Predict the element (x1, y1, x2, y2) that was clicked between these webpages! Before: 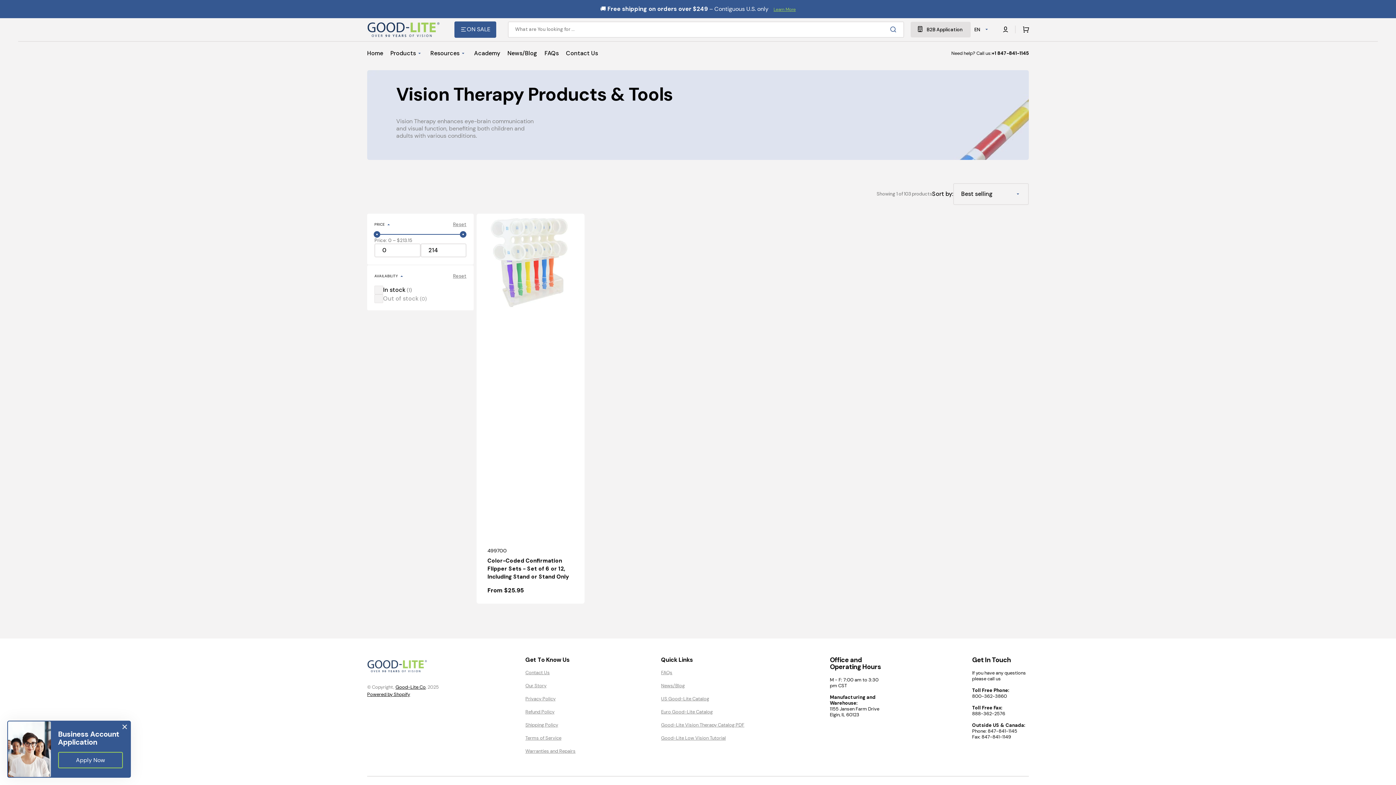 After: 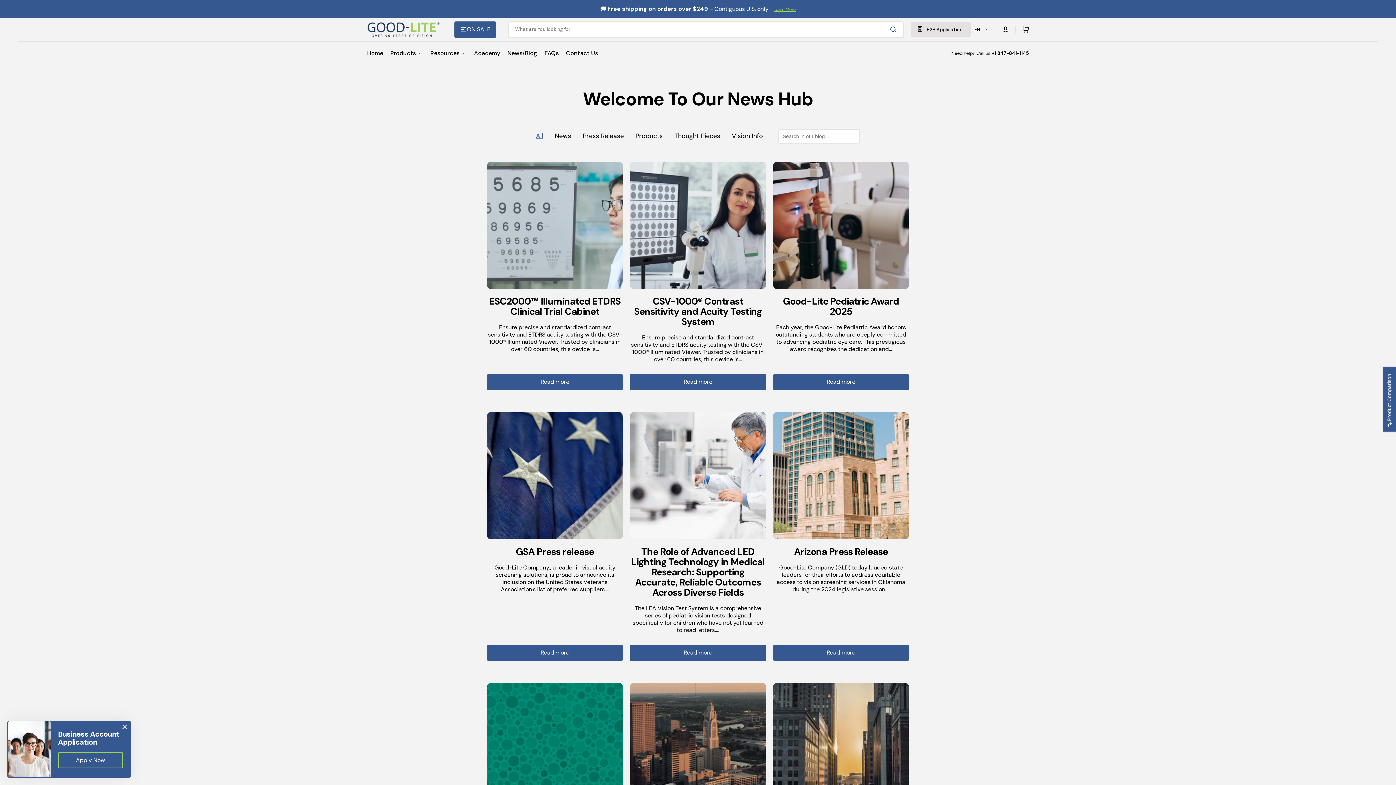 Action: label: News/Blog bbox: (661, 679, 684, 692)